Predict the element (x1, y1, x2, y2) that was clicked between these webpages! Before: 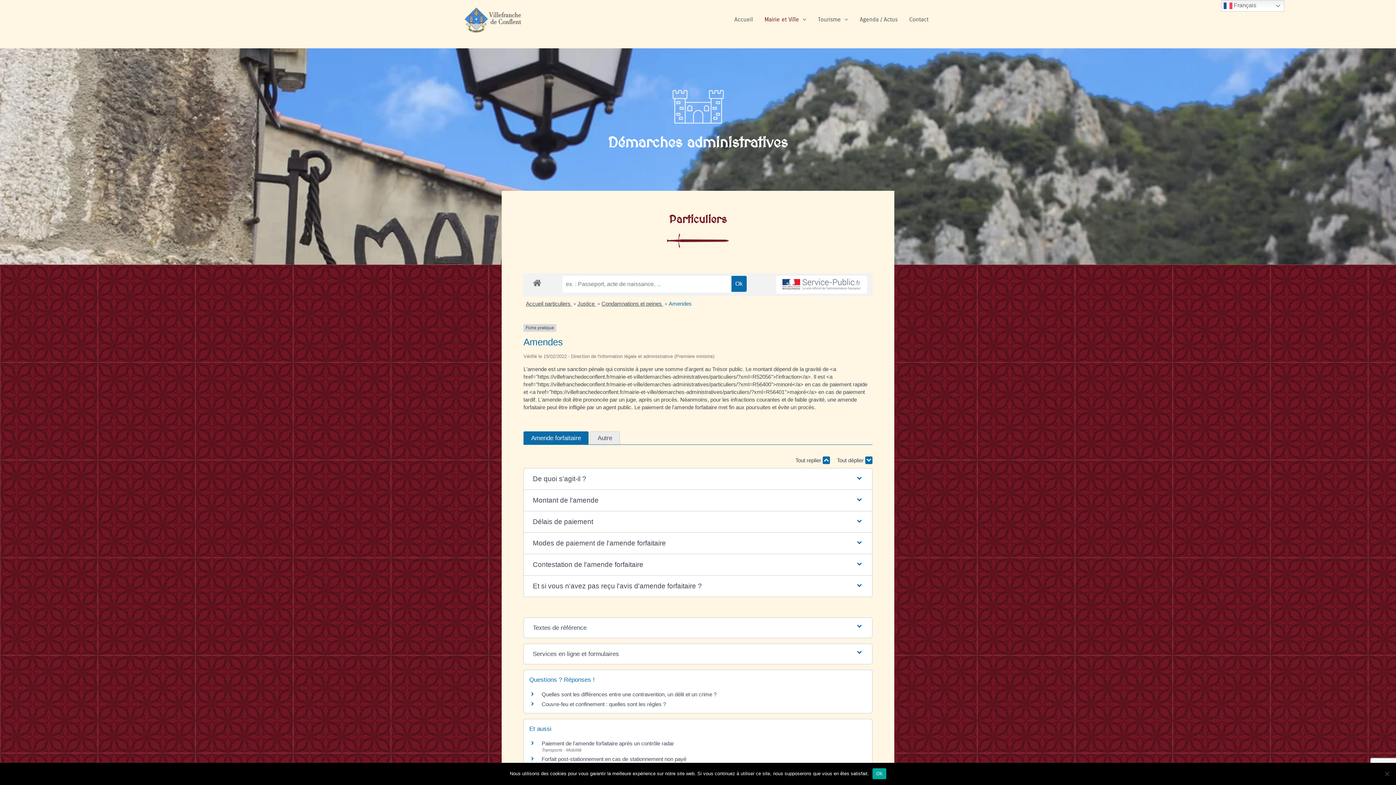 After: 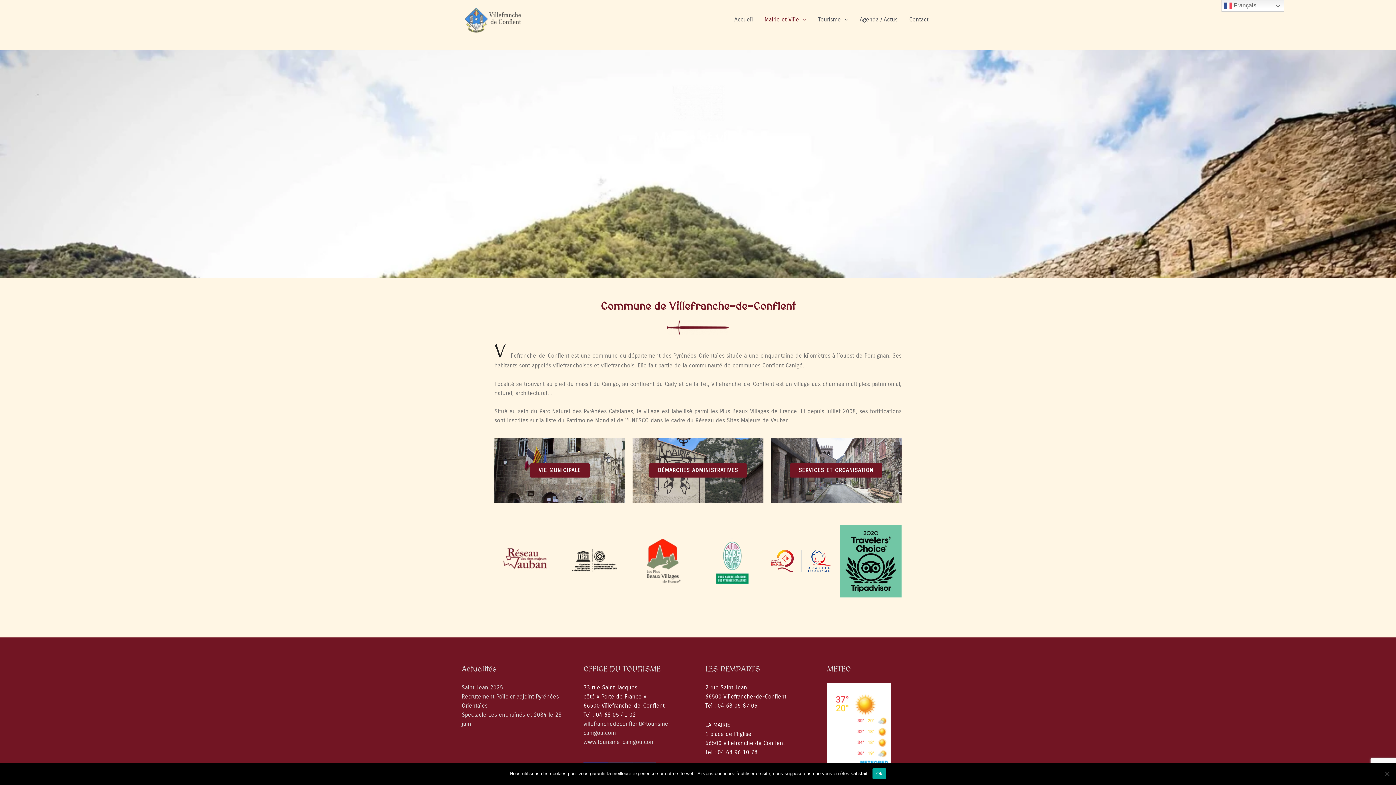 Action: bbox: (758, 7, 812, 31) label: Mairie et Ville